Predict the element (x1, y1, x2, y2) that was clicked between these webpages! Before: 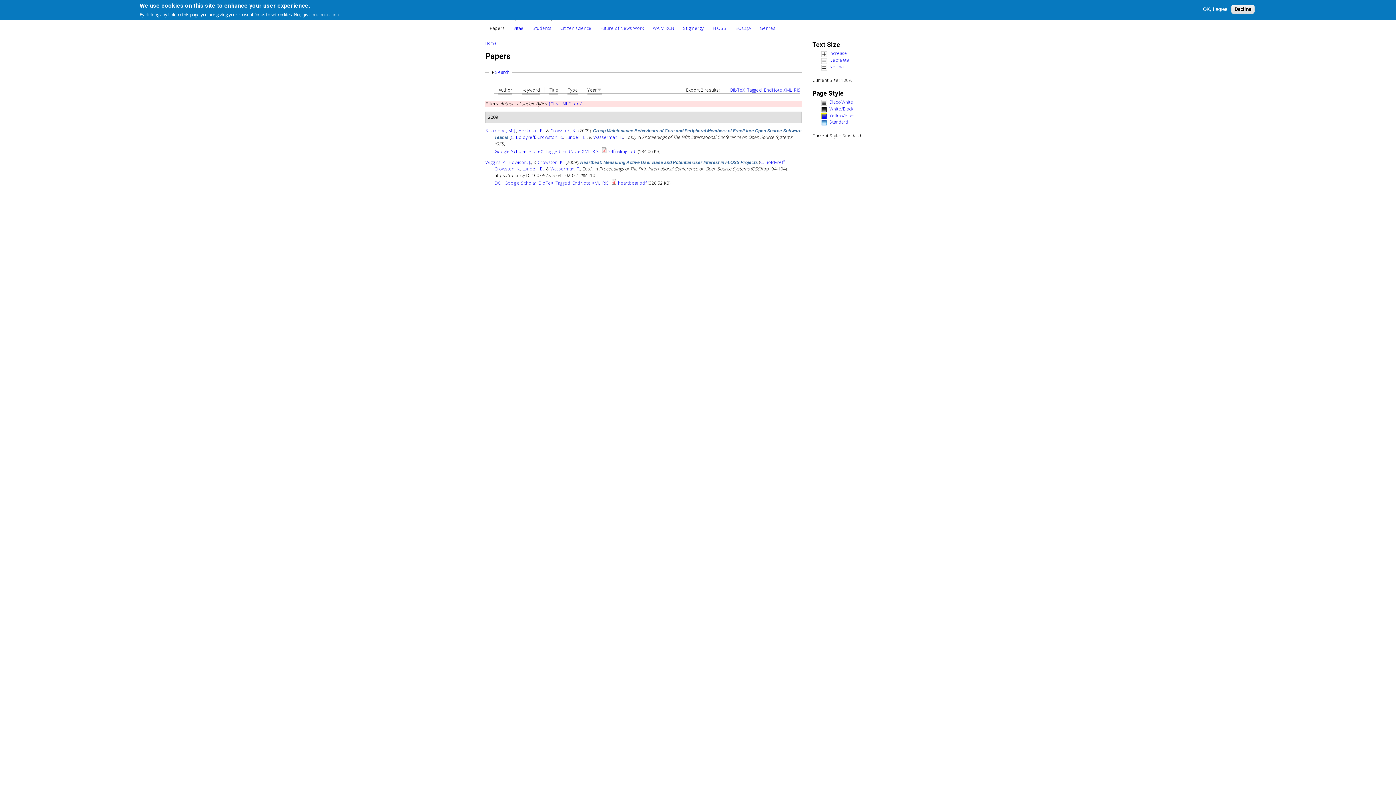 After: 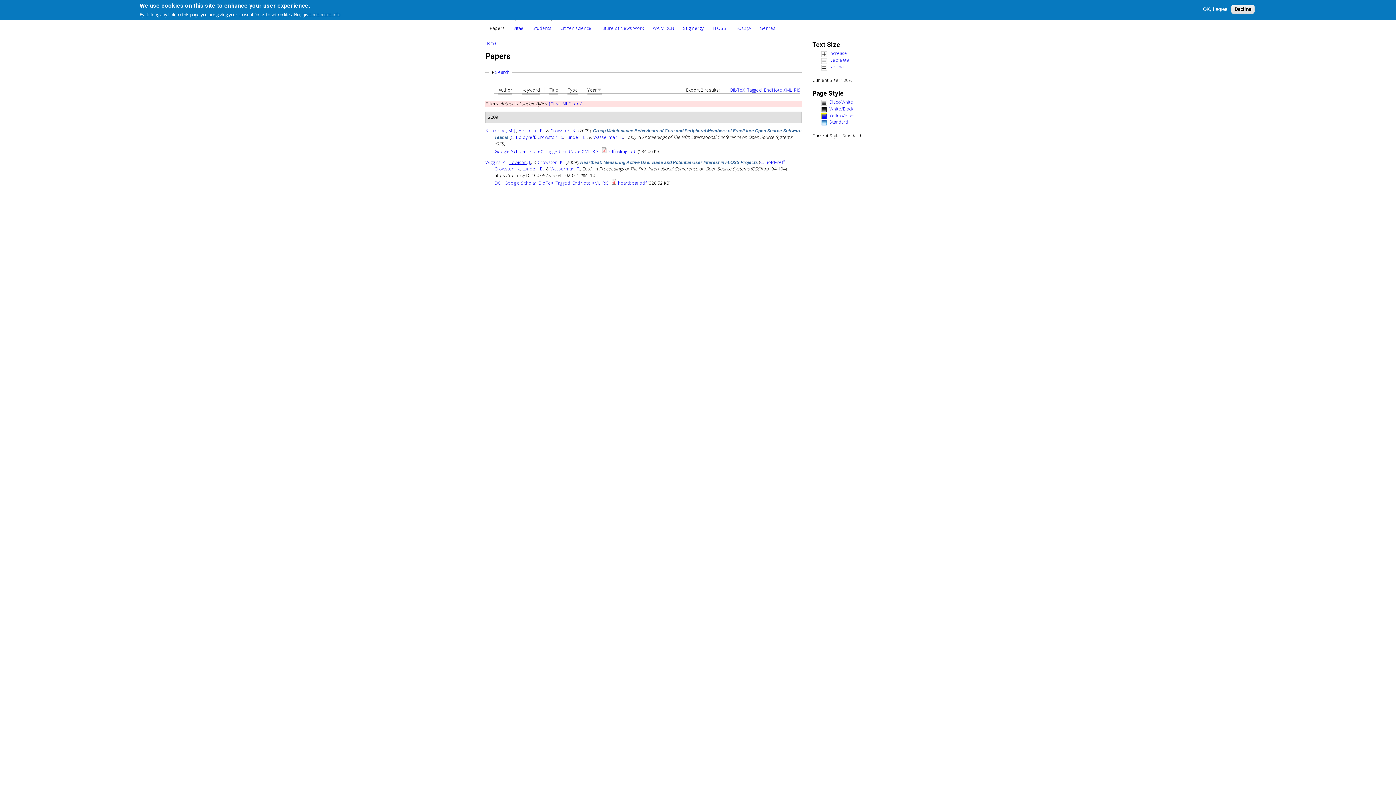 Action: bbox: (508, 159, 531, 165) label: Howison, J.